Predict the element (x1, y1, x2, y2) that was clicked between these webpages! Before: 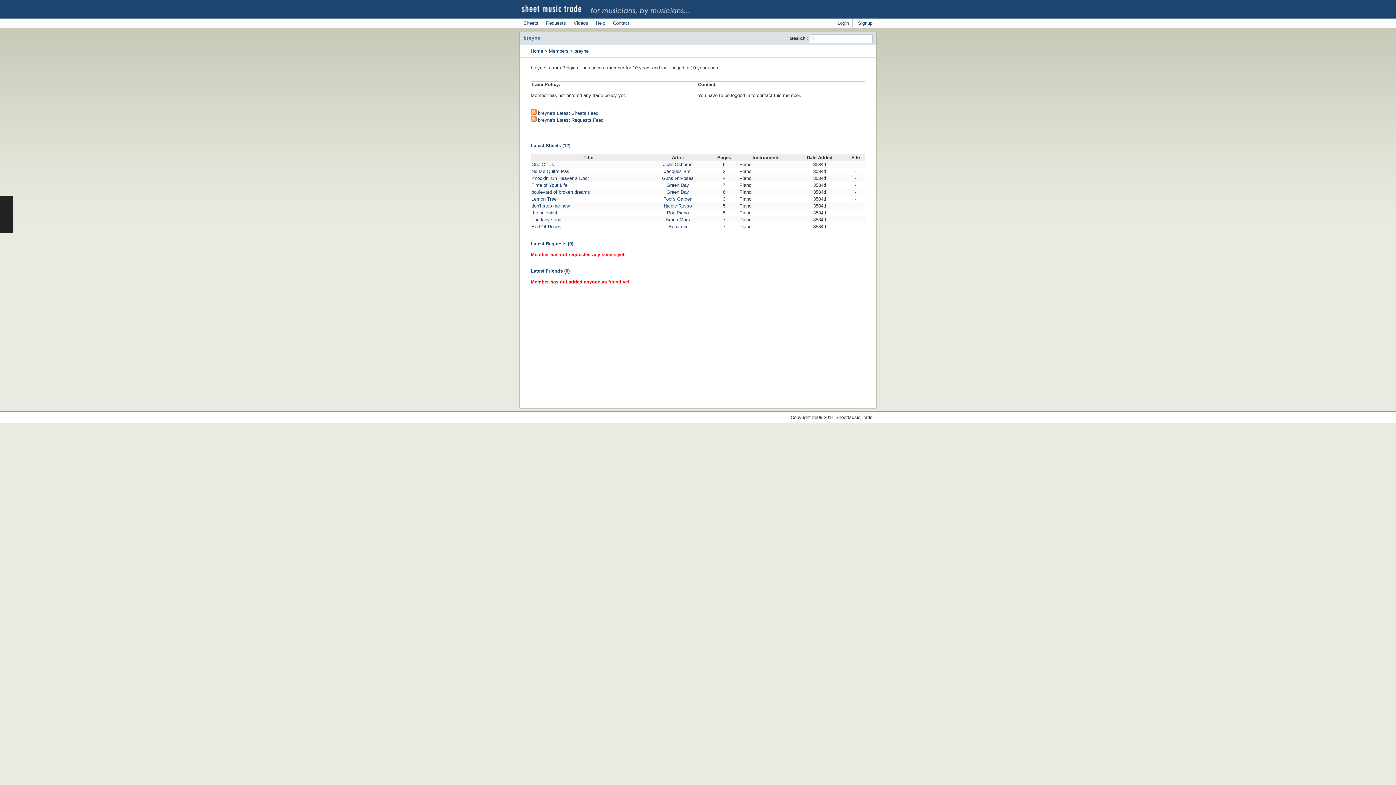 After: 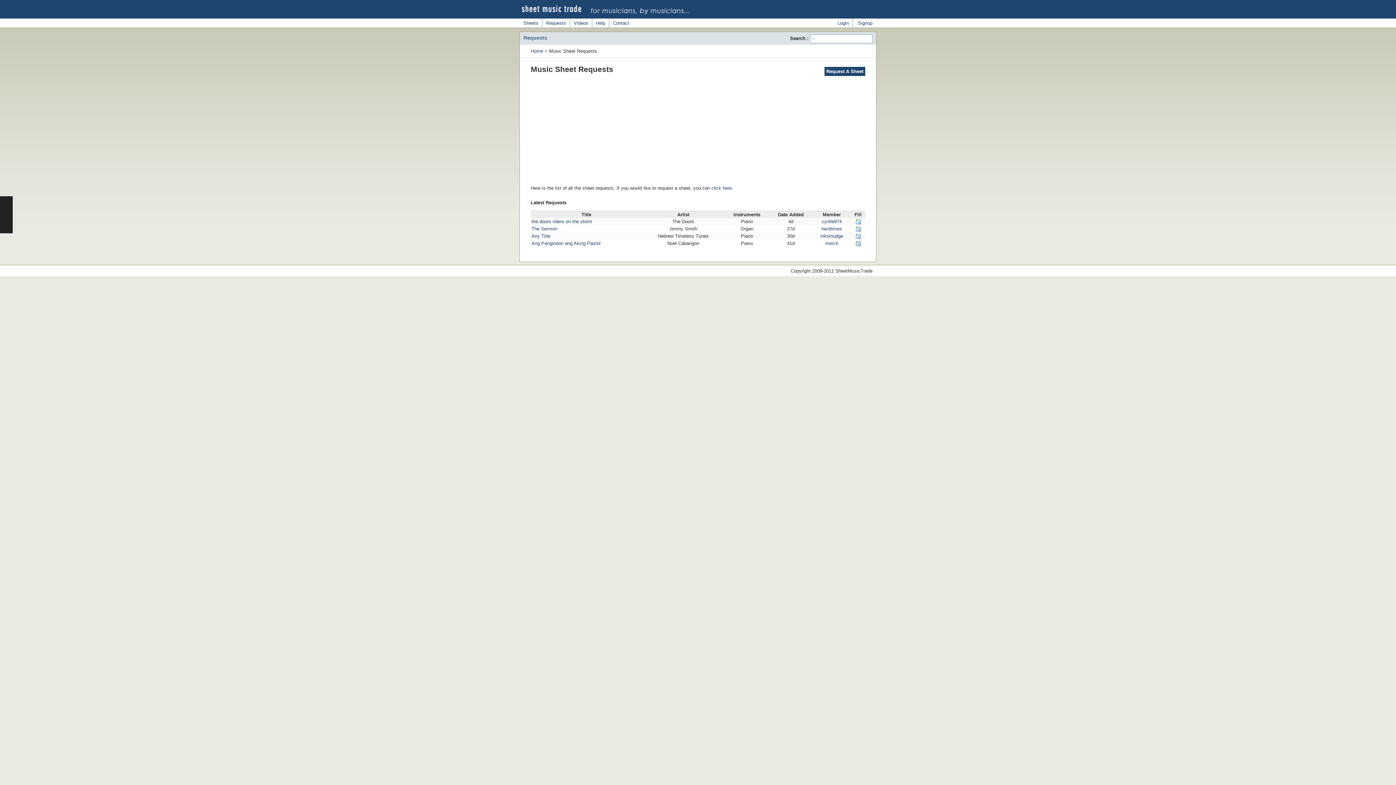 Action: bbox: (546, 20, 566, 25) label: Requests